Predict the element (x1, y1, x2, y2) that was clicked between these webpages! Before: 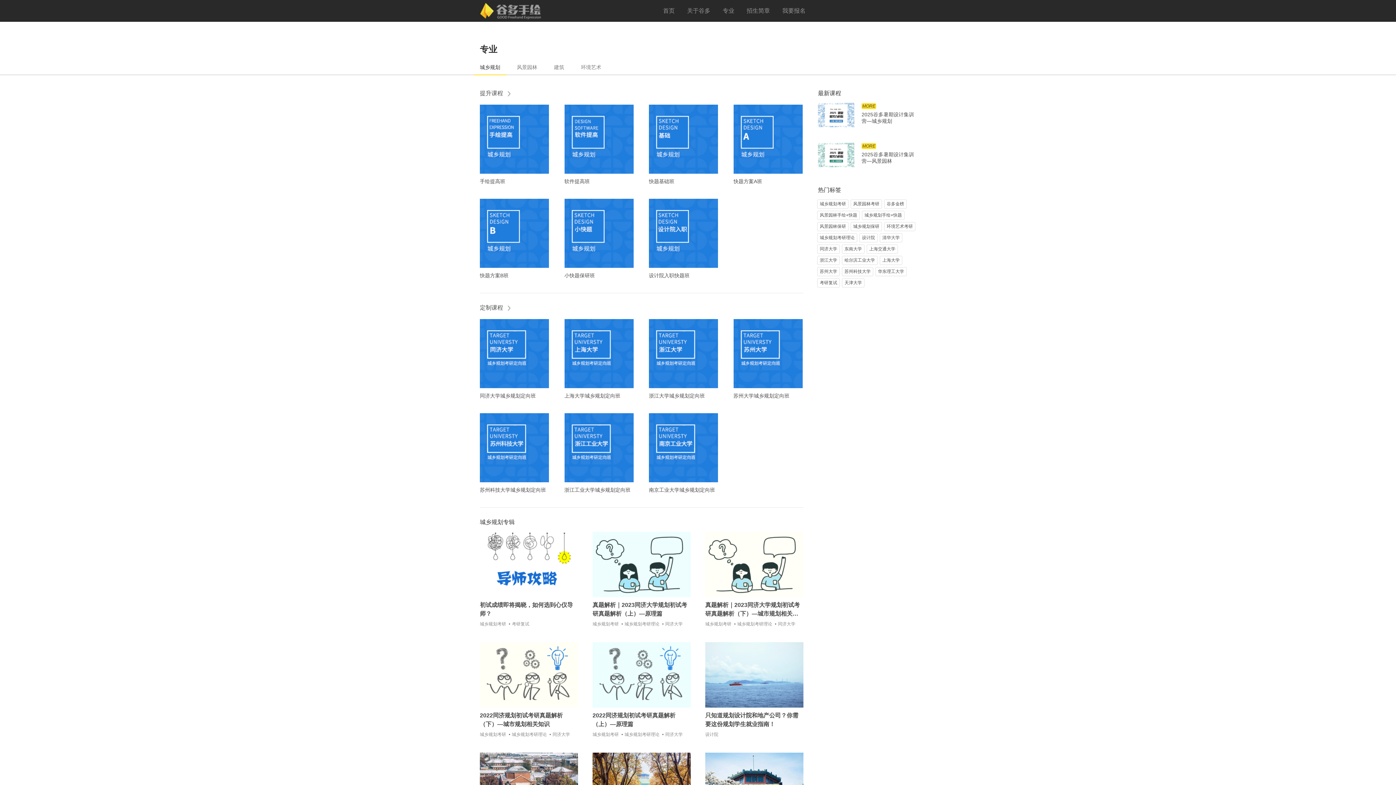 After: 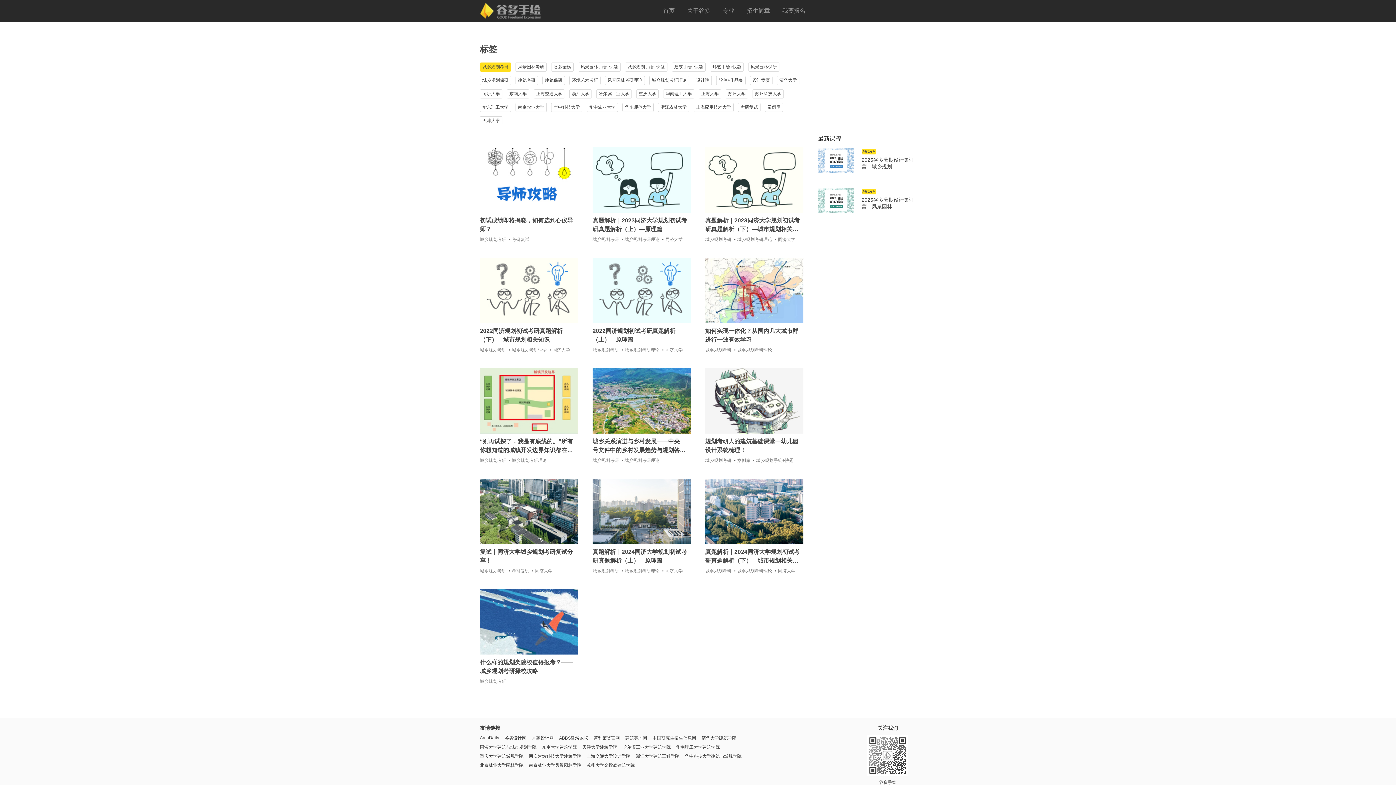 Action: label: 城乡规划考研 bbox: (480, 731, 506, 738)